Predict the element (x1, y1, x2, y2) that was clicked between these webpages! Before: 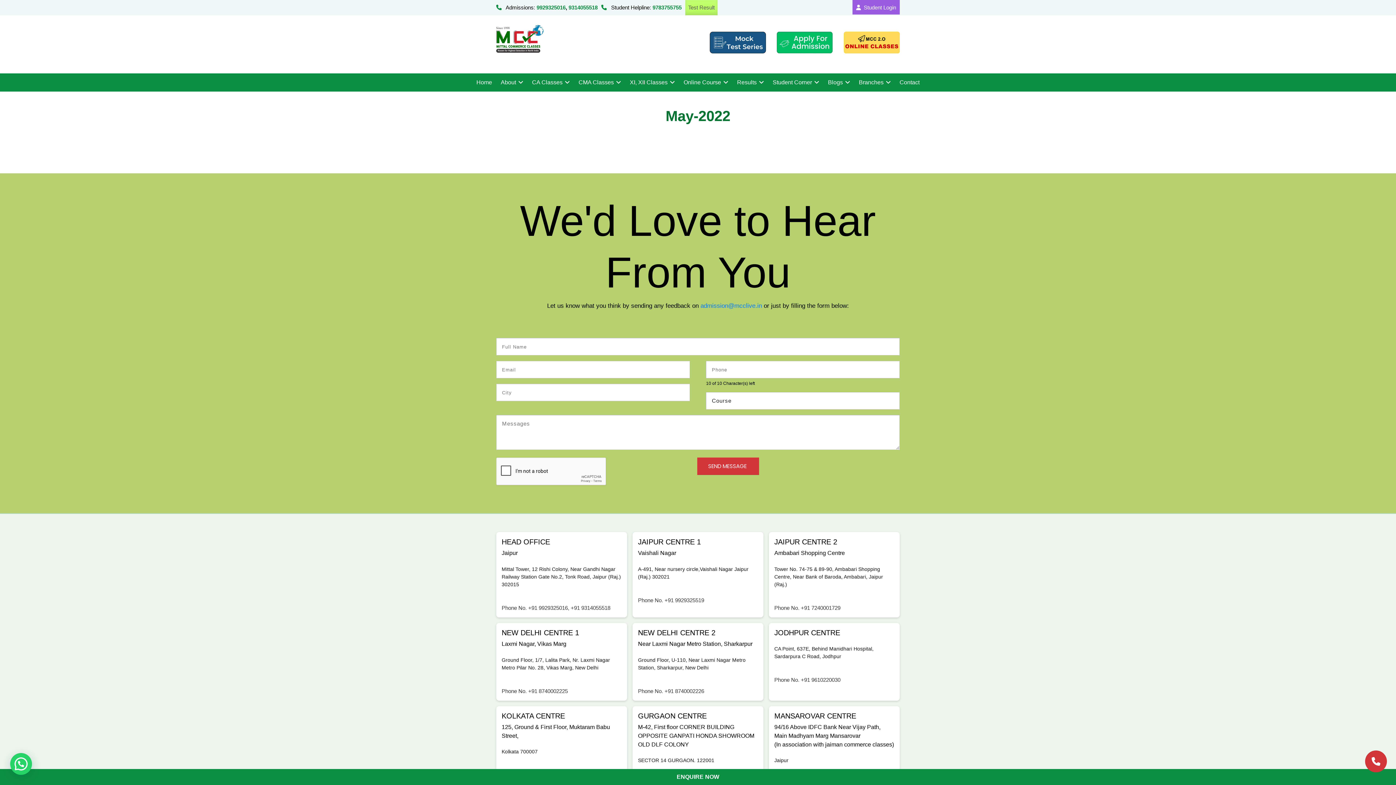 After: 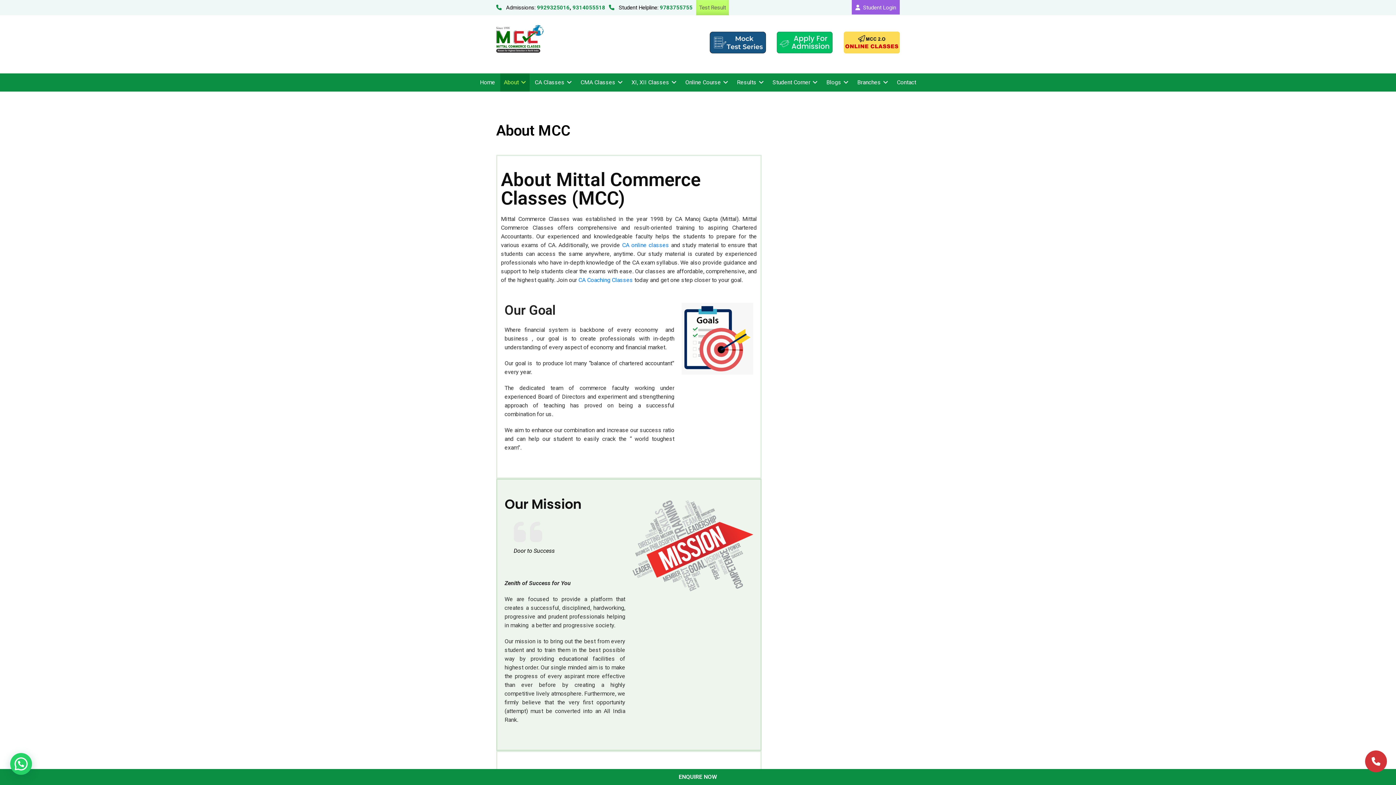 Action: bbox: (497, 73, 527, 91) label: About